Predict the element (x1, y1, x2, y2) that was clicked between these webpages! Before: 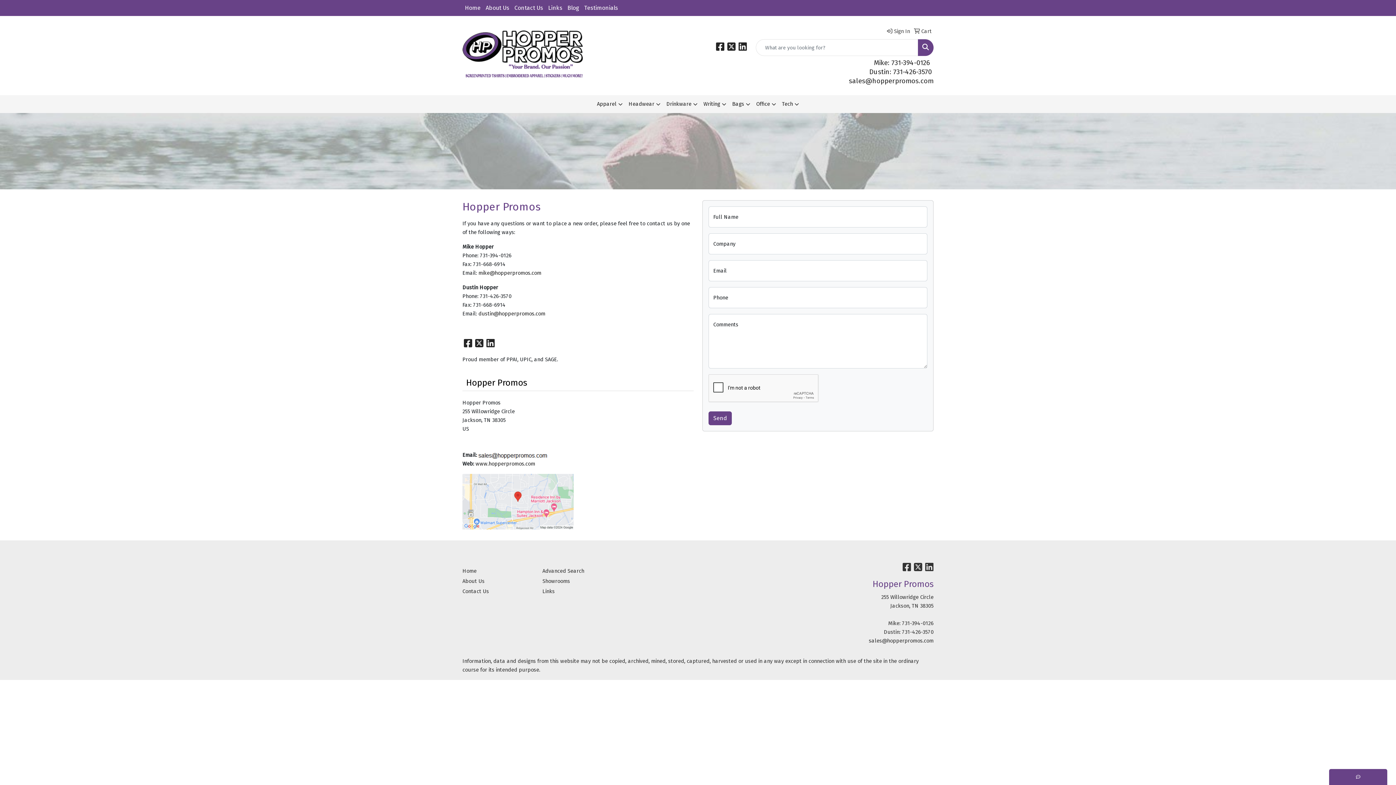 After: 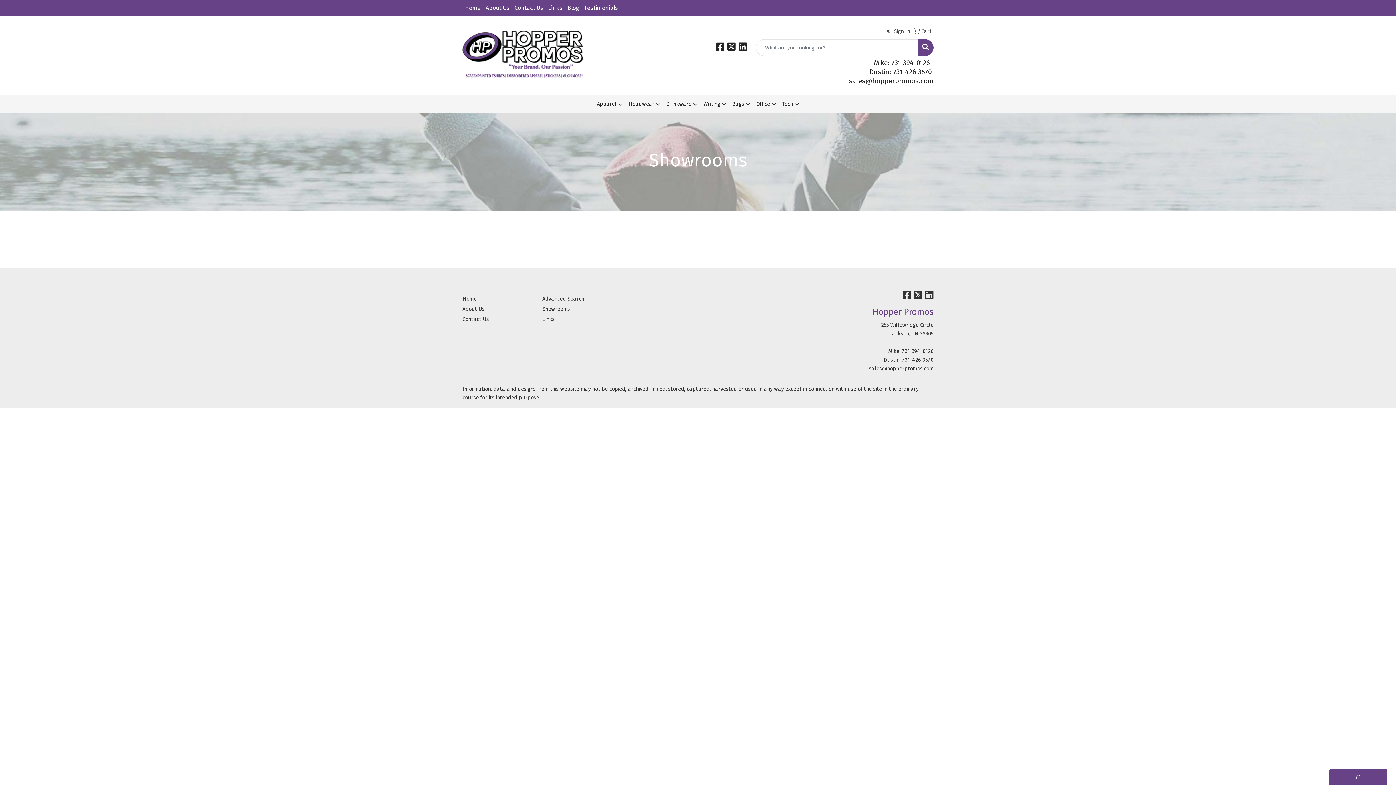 Action: bbox: (542, 576, 613, 586) label: Showrooms